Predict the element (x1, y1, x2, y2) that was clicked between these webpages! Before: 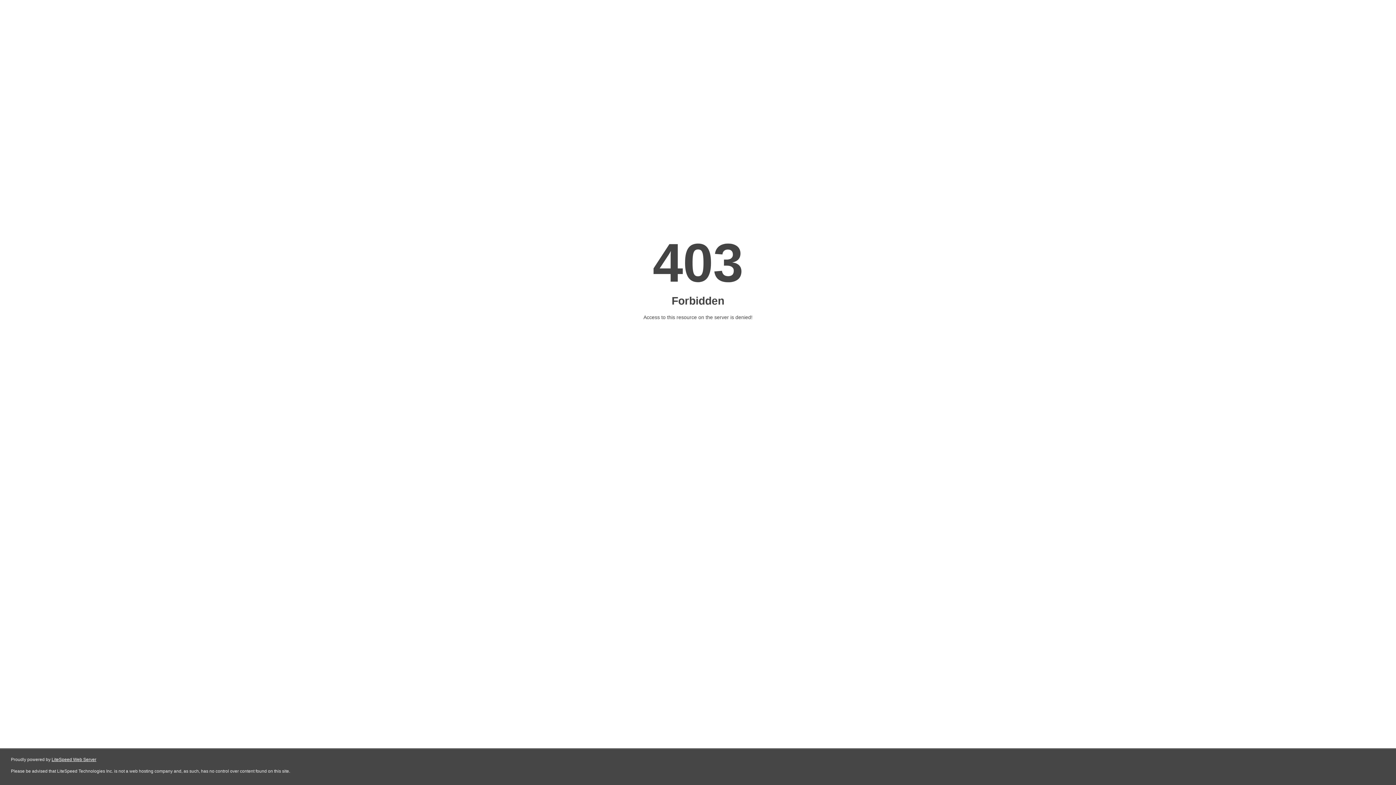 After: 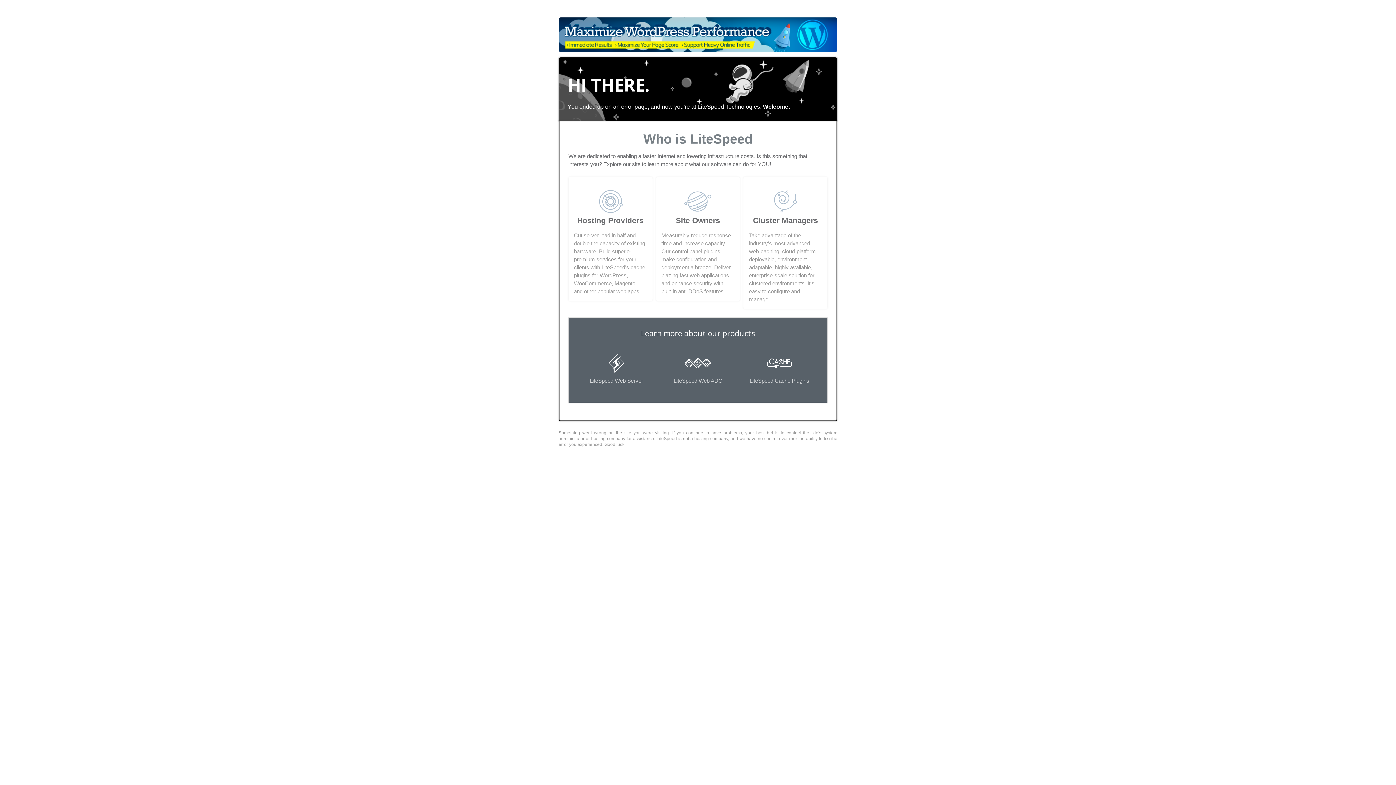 Action: bbox: (51, 757, 96, 762) label: LiteSpeed Web Server